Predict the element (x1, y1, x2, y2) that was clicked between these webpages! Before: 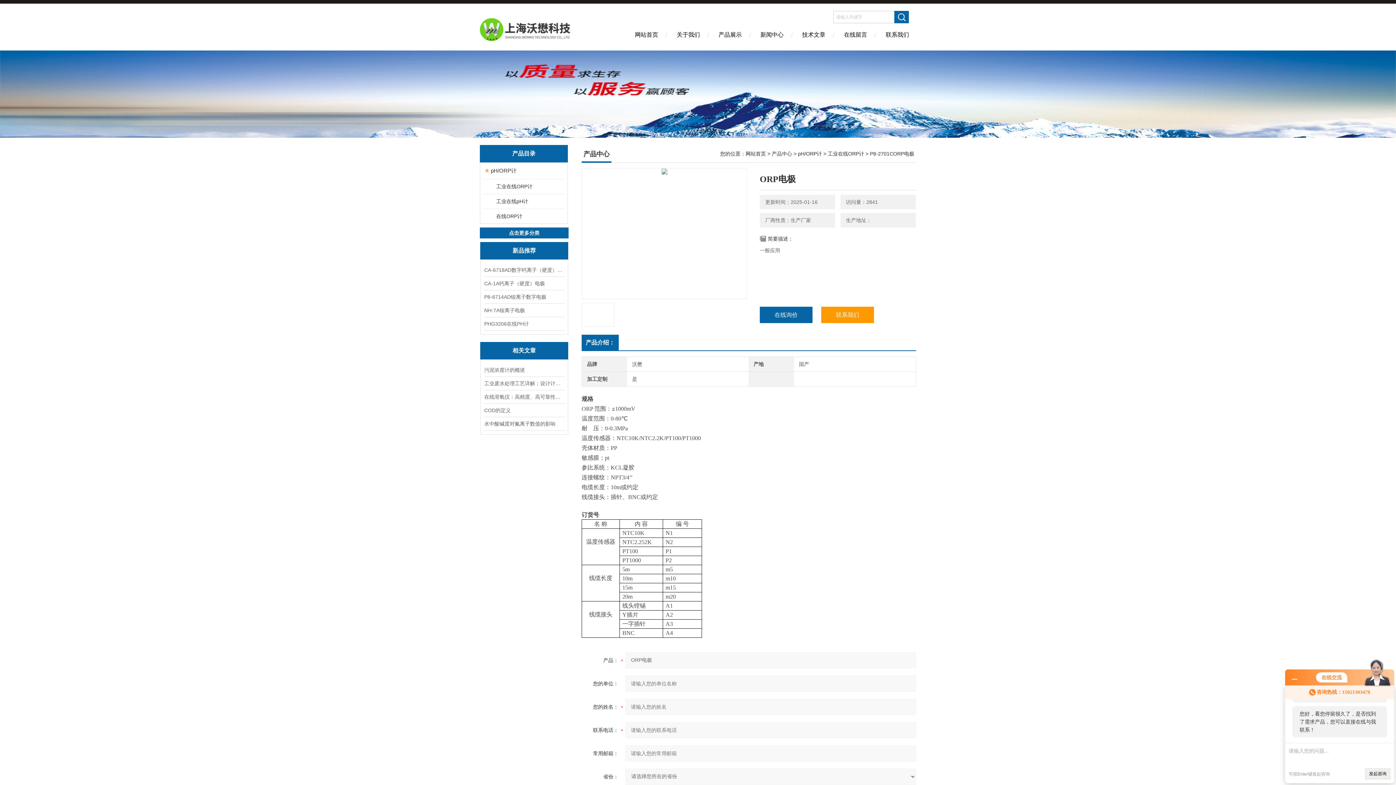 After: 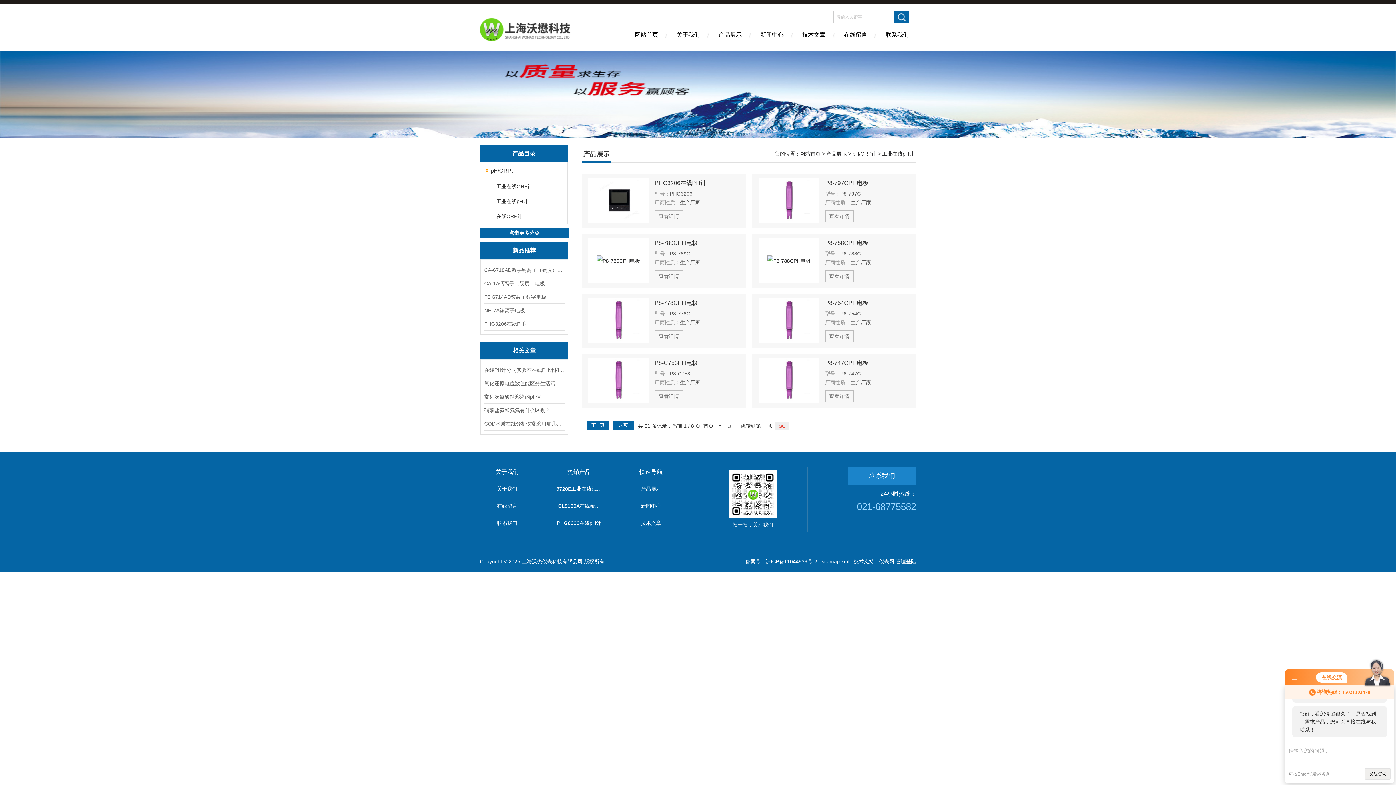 Action: bbox: (489, 194, 563, 208) label: 工业在线pH计